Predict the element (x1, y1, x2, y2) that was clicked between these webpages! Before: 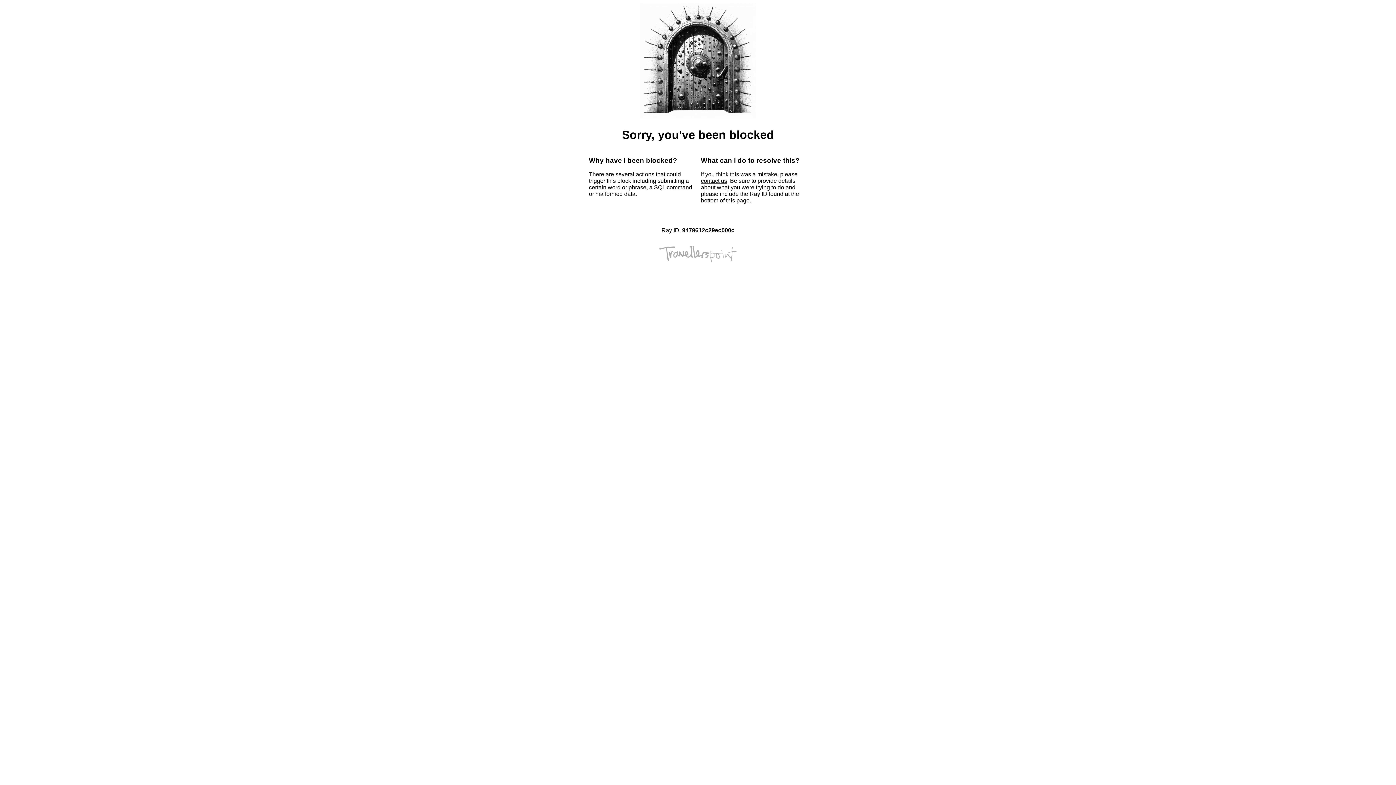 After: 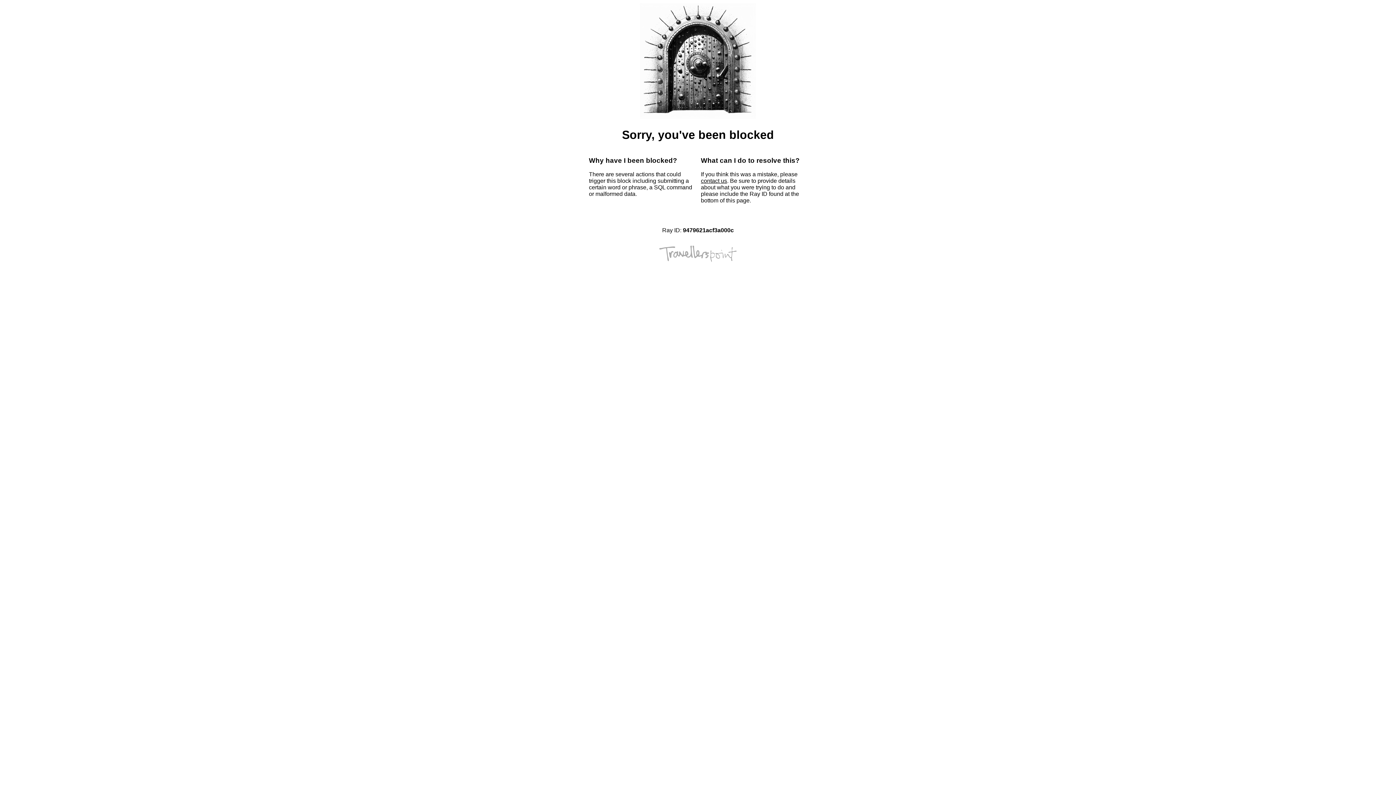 Action: label: contact us bbox: (701, 177, 727, 184)